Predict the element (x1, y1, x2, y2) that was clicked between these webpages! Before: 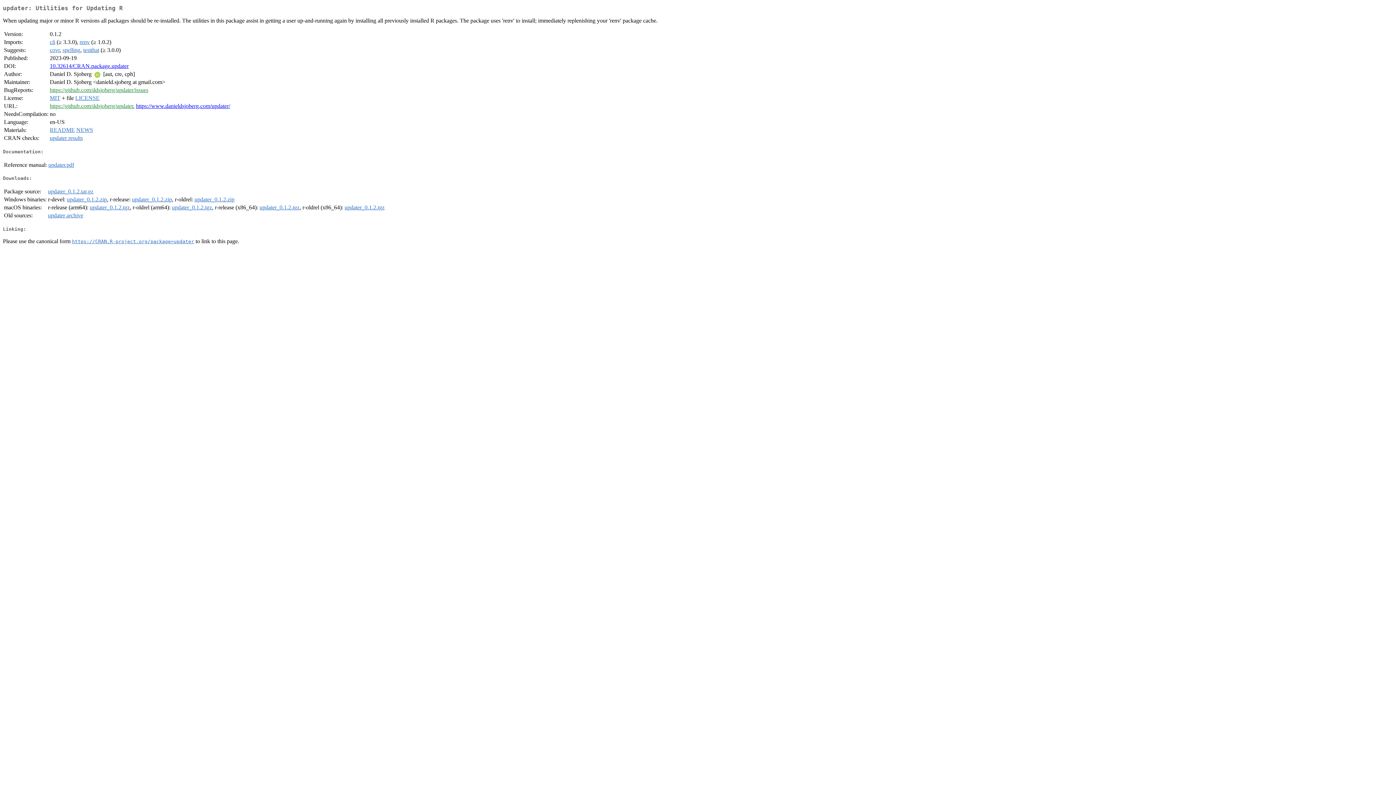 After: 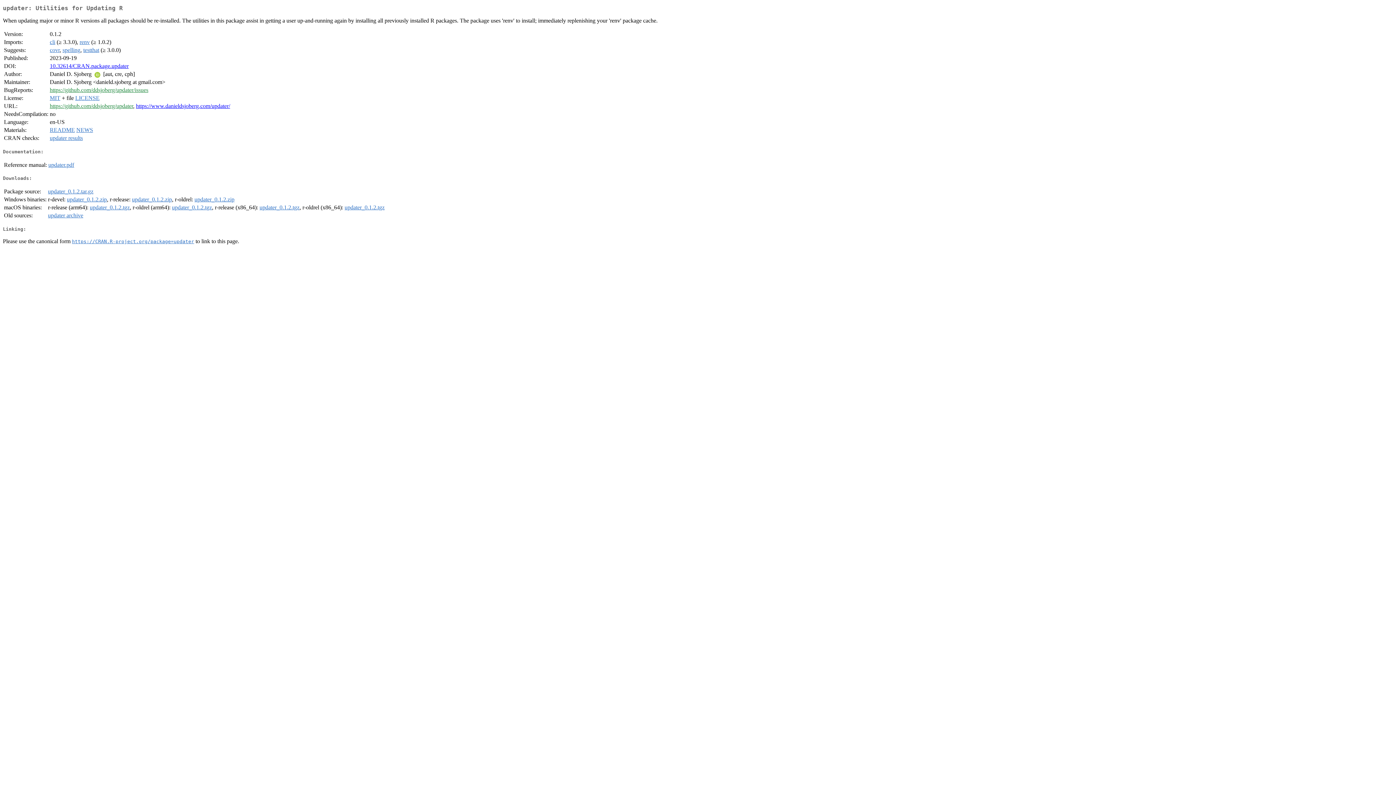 Action: bbox: (132, 196, 172, 202) label: updater_0.1.2.zip